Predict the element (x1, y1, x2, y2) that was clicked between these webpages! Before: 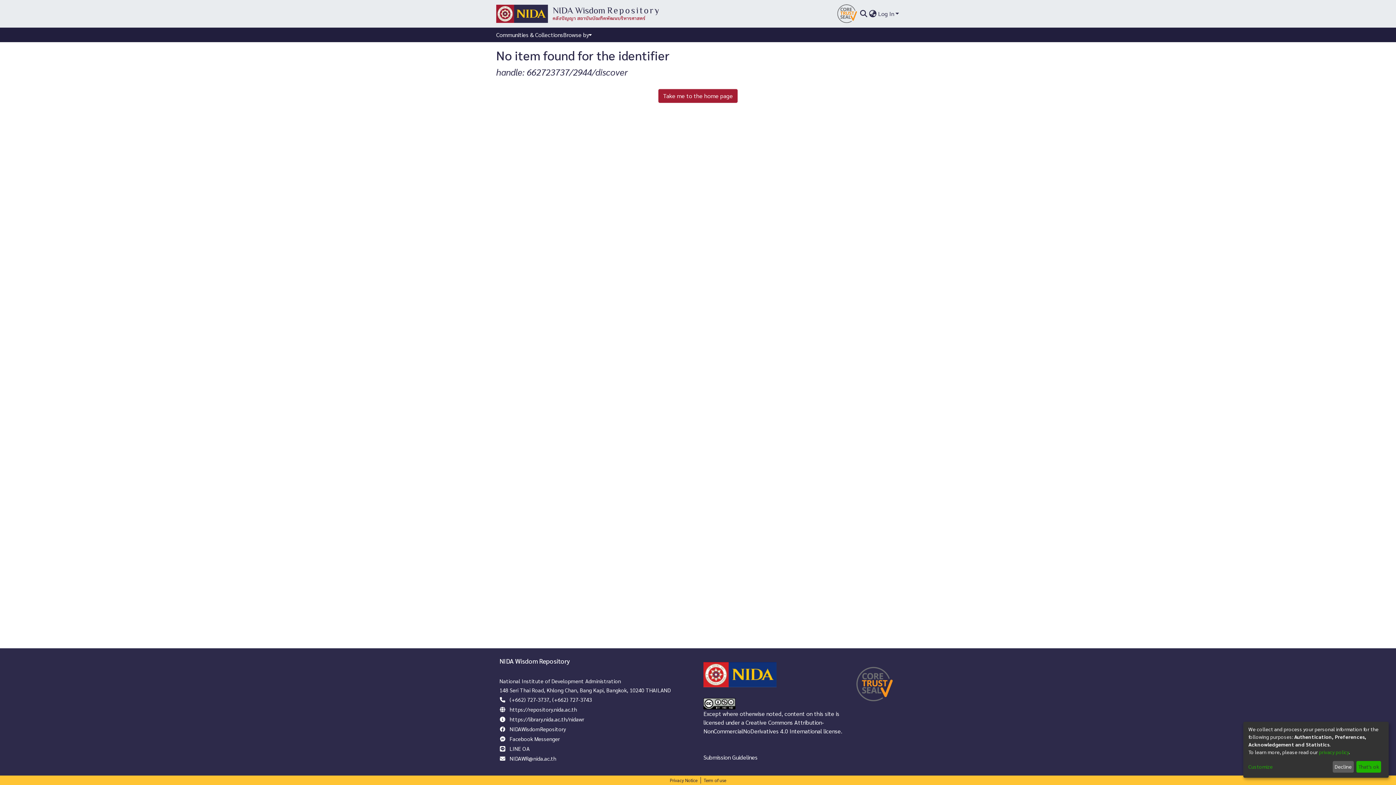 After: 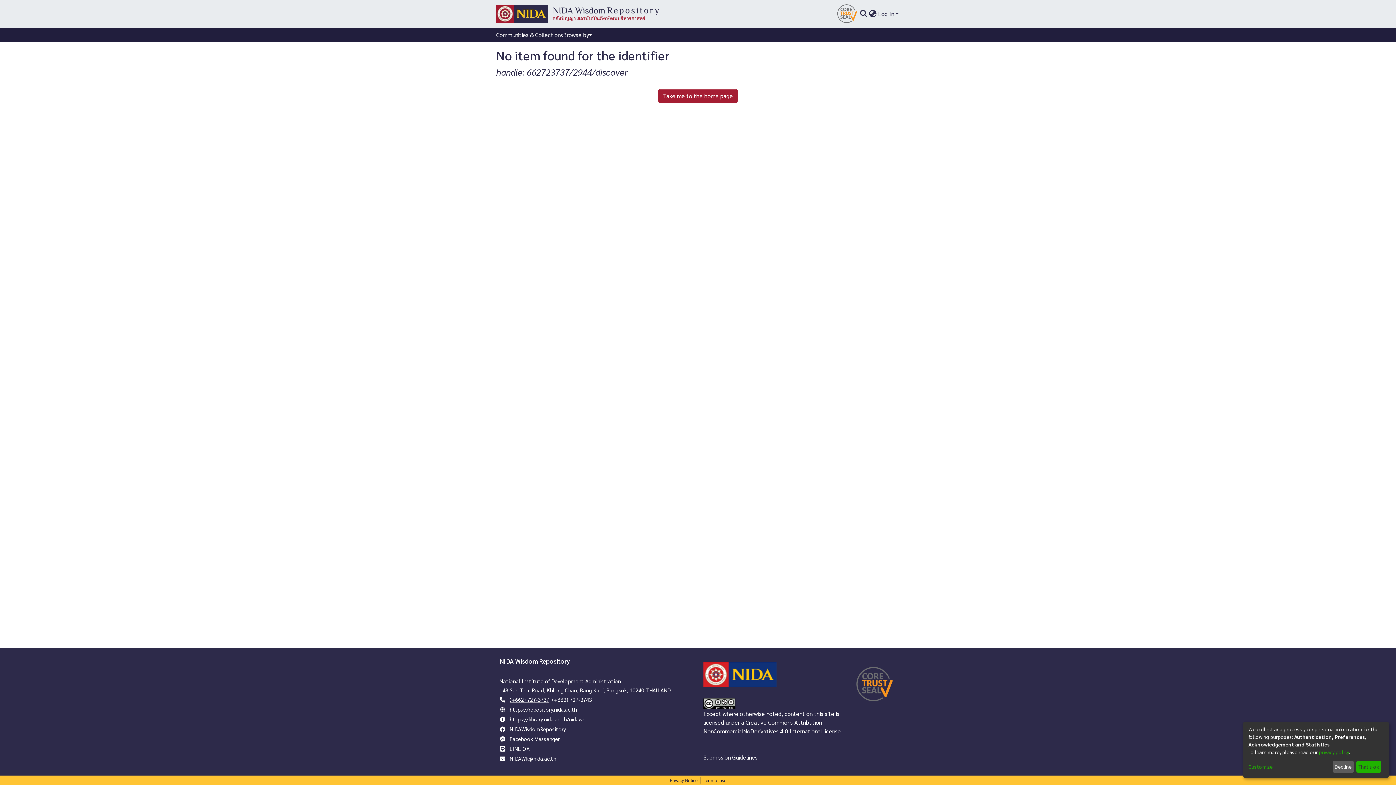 Action: label: (+662) 727-3737 bbox: (509, 696, 549, 703)